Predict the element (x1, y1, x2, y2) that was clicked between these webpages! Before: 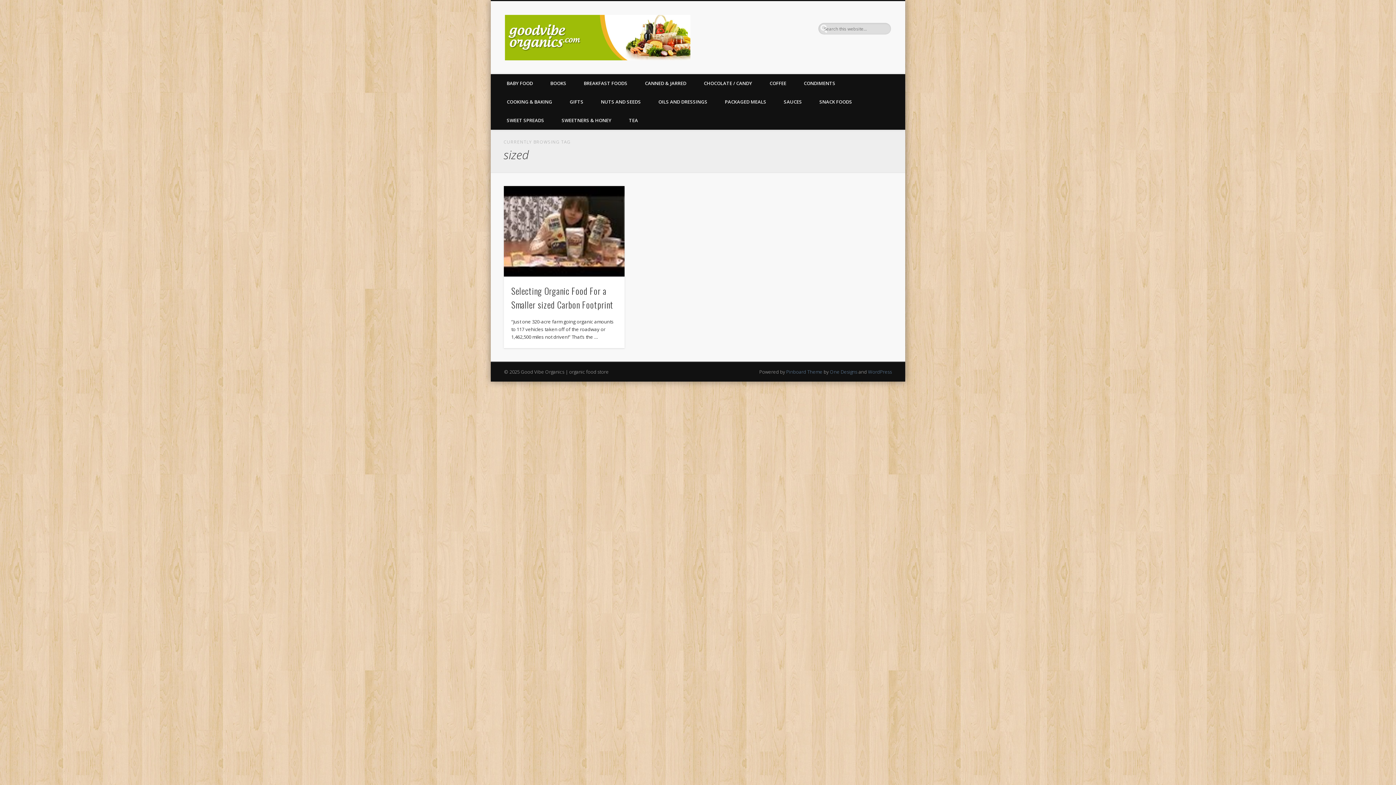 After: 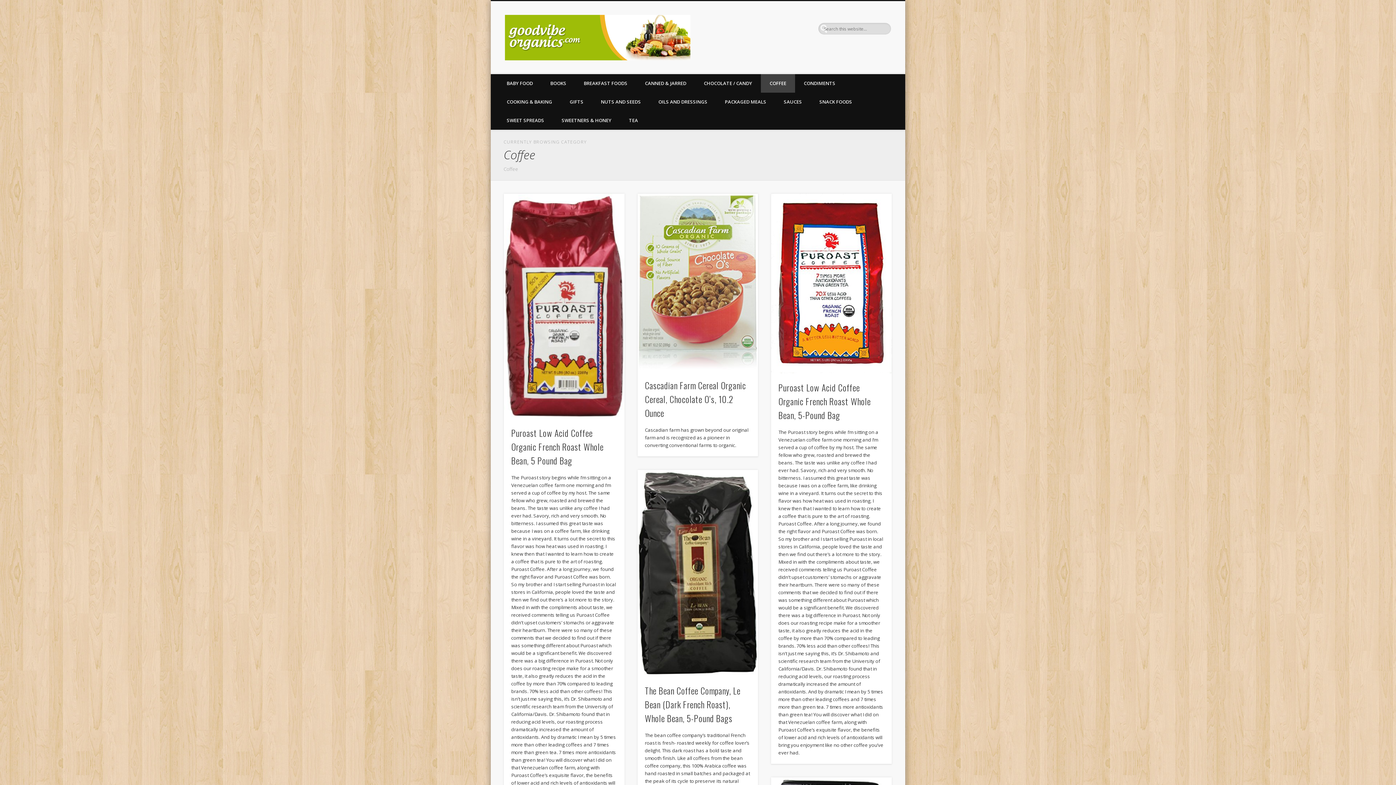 Action: bbox: (761, 74, 795, 92) label: COFFEE